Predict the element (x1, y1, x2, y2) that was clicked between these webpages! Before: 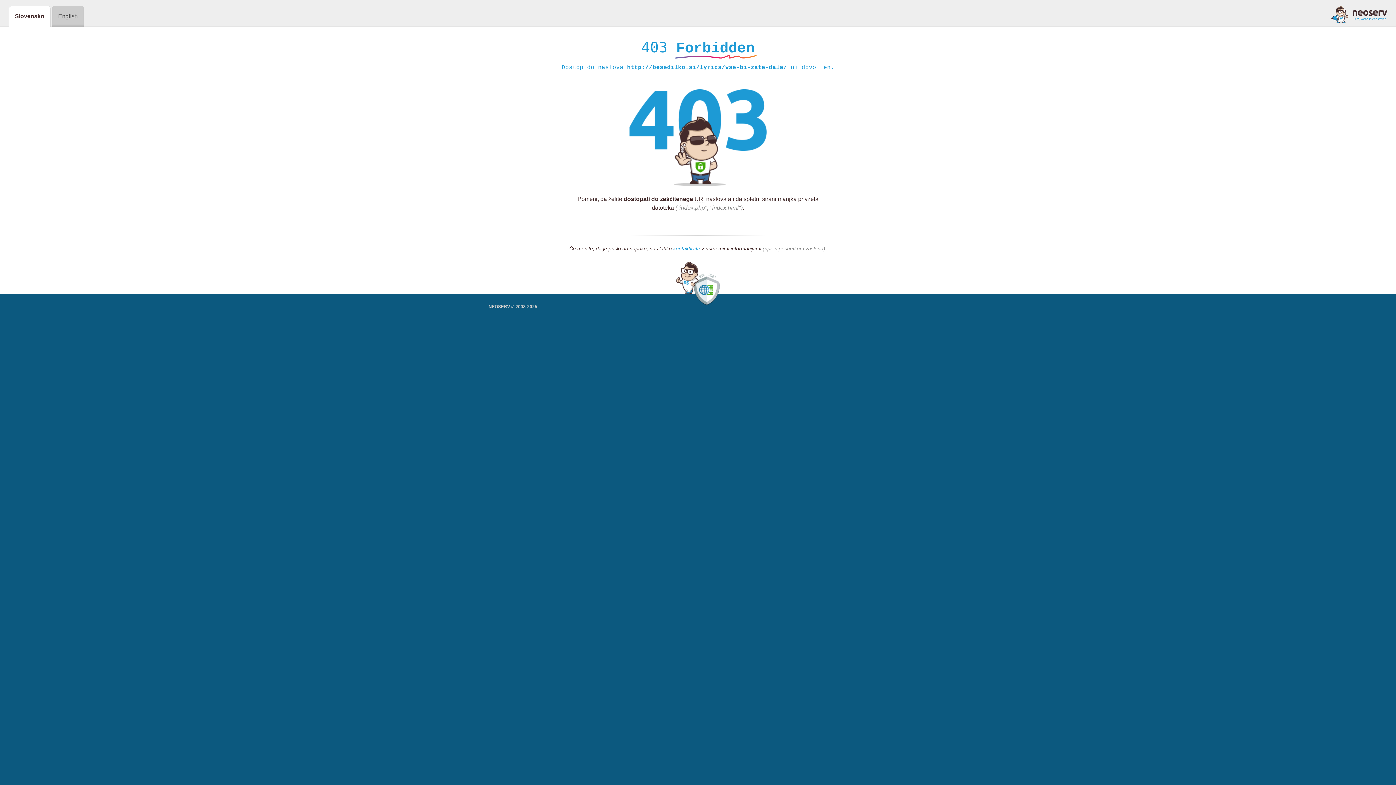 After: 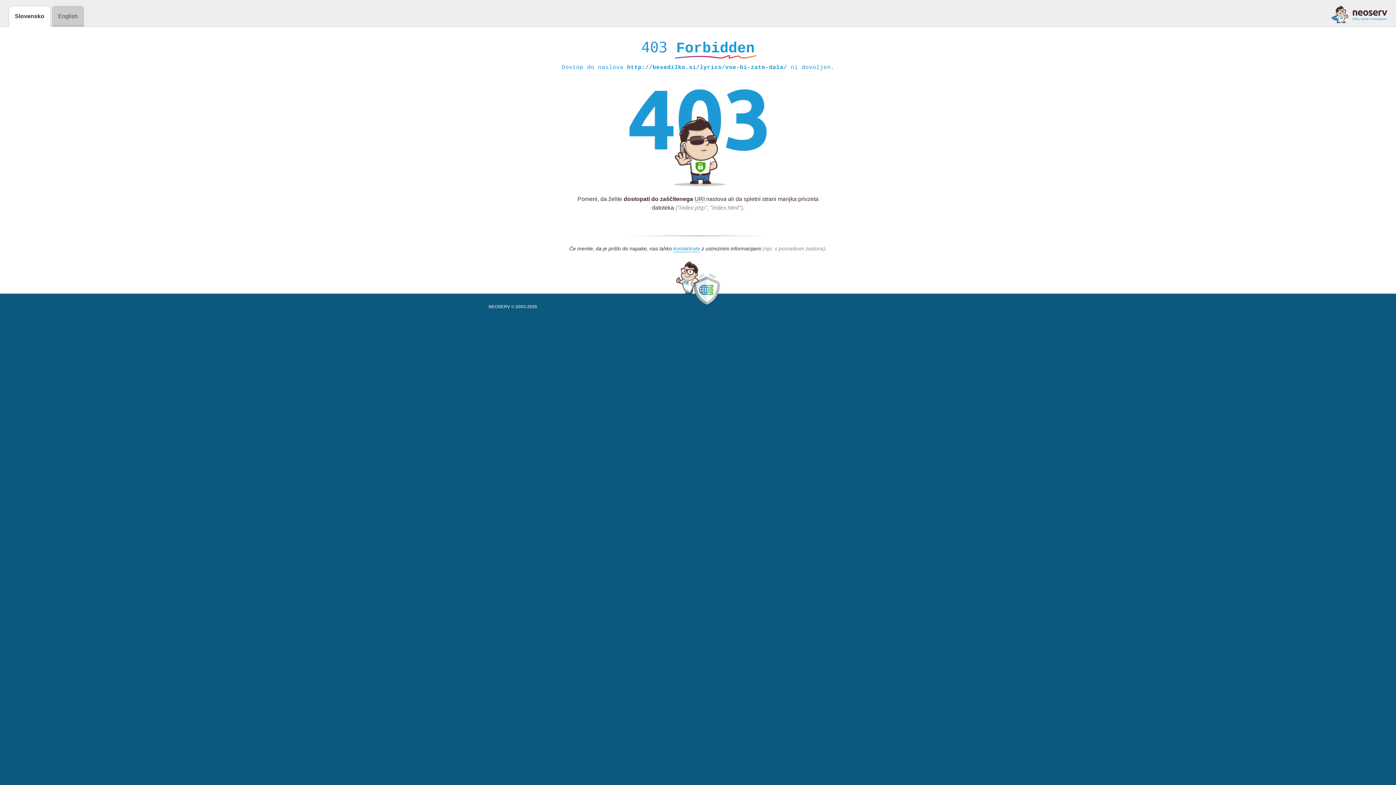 Action: bbox: (1331, 5, 1387, 23)